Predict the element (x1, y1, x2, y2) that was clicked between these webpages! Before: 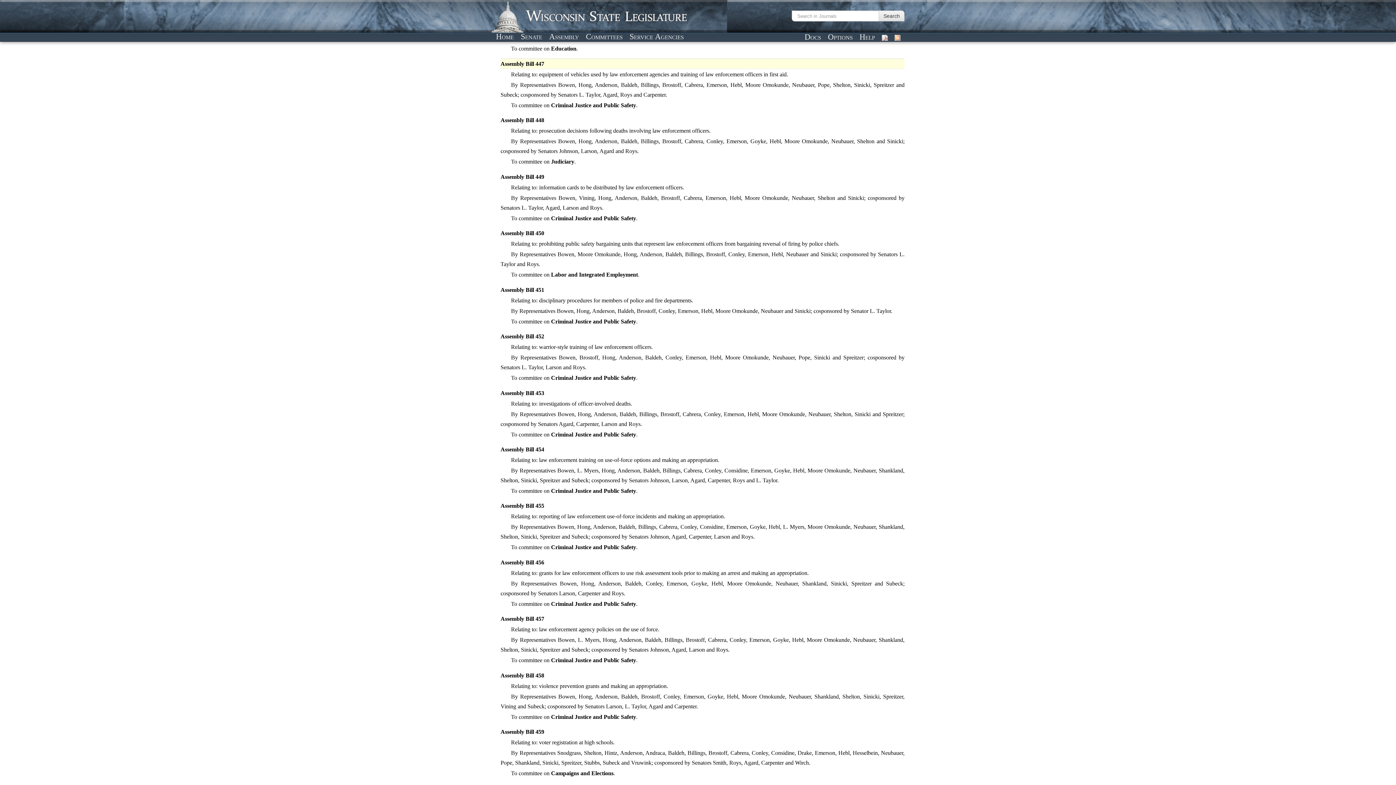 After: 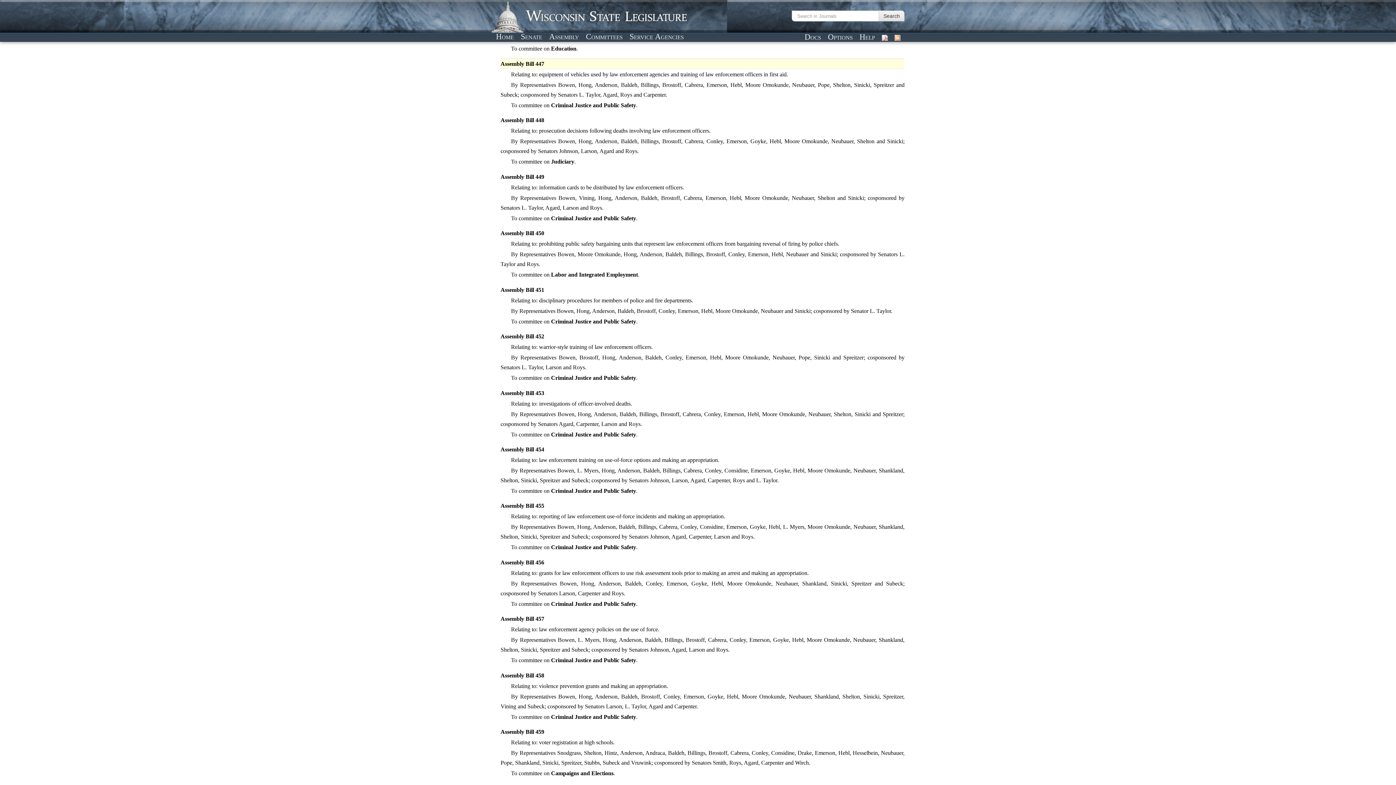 Action: bbox: (879, 31, 890, 42)